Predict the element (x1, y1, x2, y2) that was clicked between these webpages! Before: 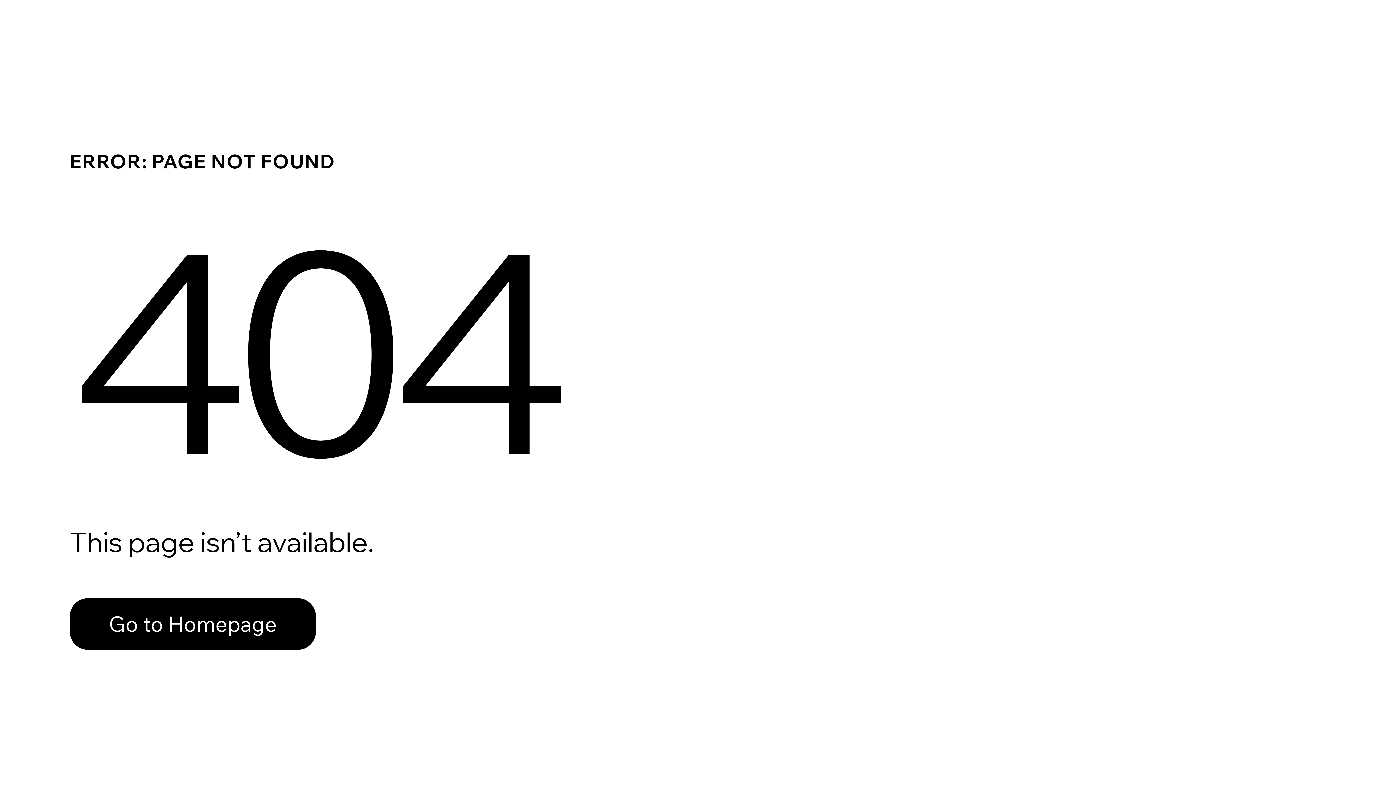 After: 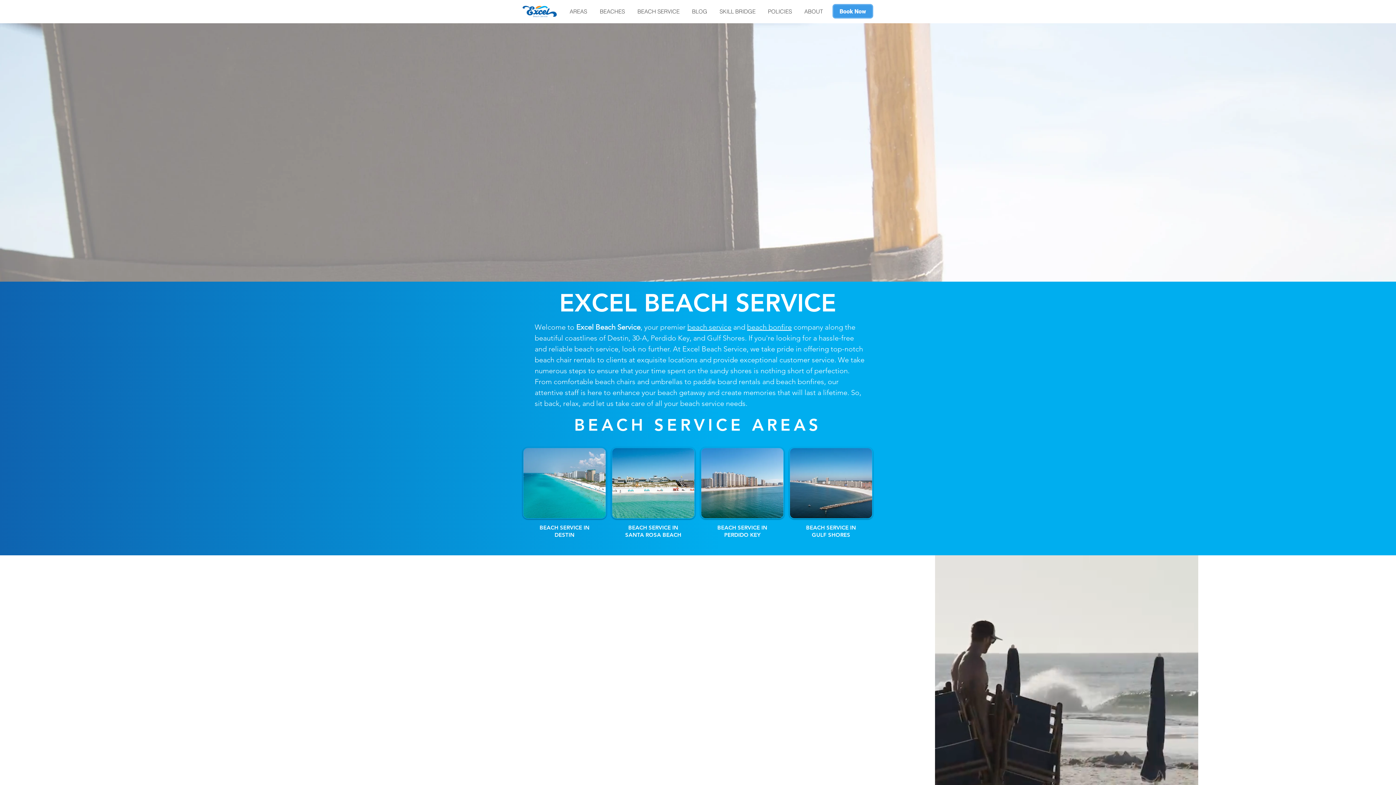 Action: label: Go to Homepage bbox: (69, 582, 768, 659)